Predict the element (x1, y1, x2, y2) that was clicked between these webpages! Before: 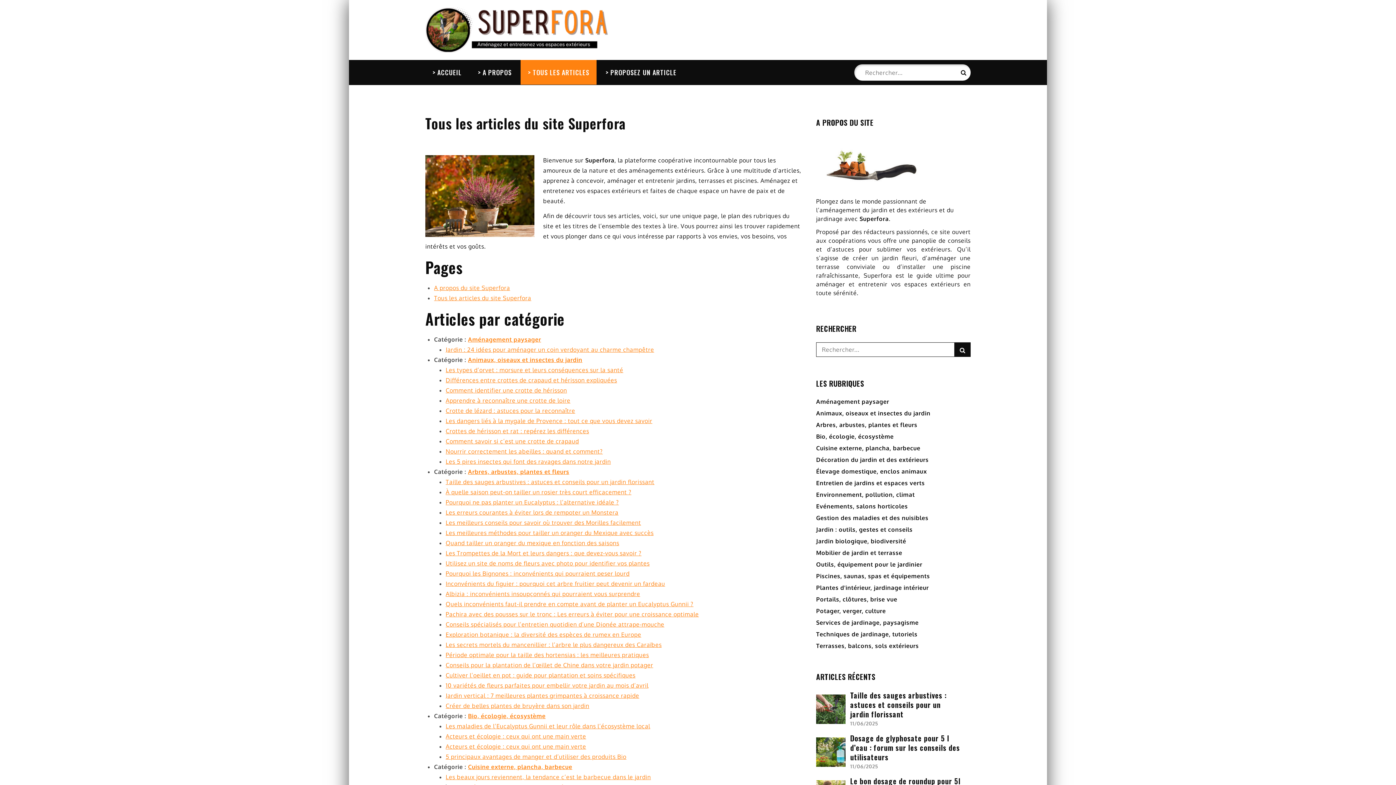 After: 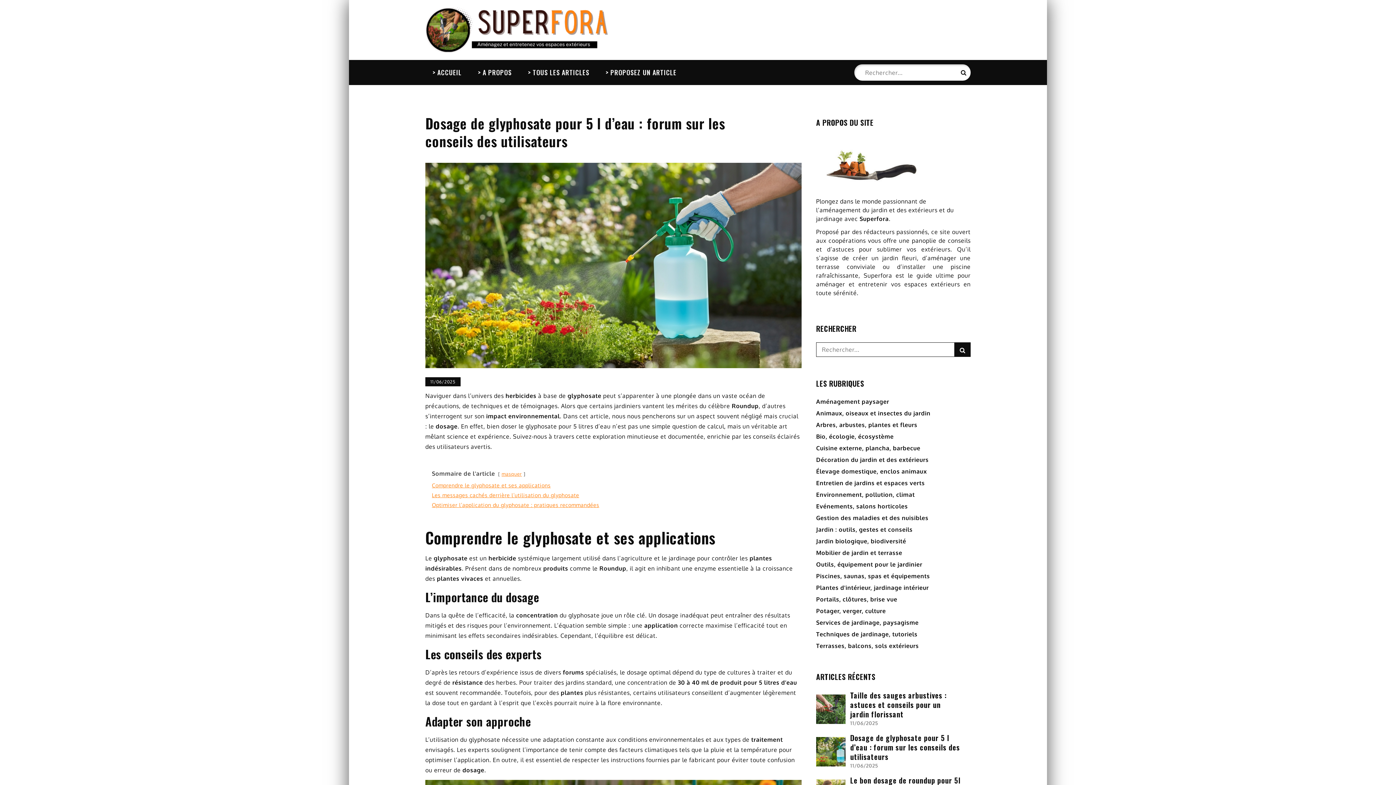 Action: label: Dosage de glyphosate pour 5 l d’eau : forum sur les conseils des utilisateurs bbox: (850, 733, 960, 763)